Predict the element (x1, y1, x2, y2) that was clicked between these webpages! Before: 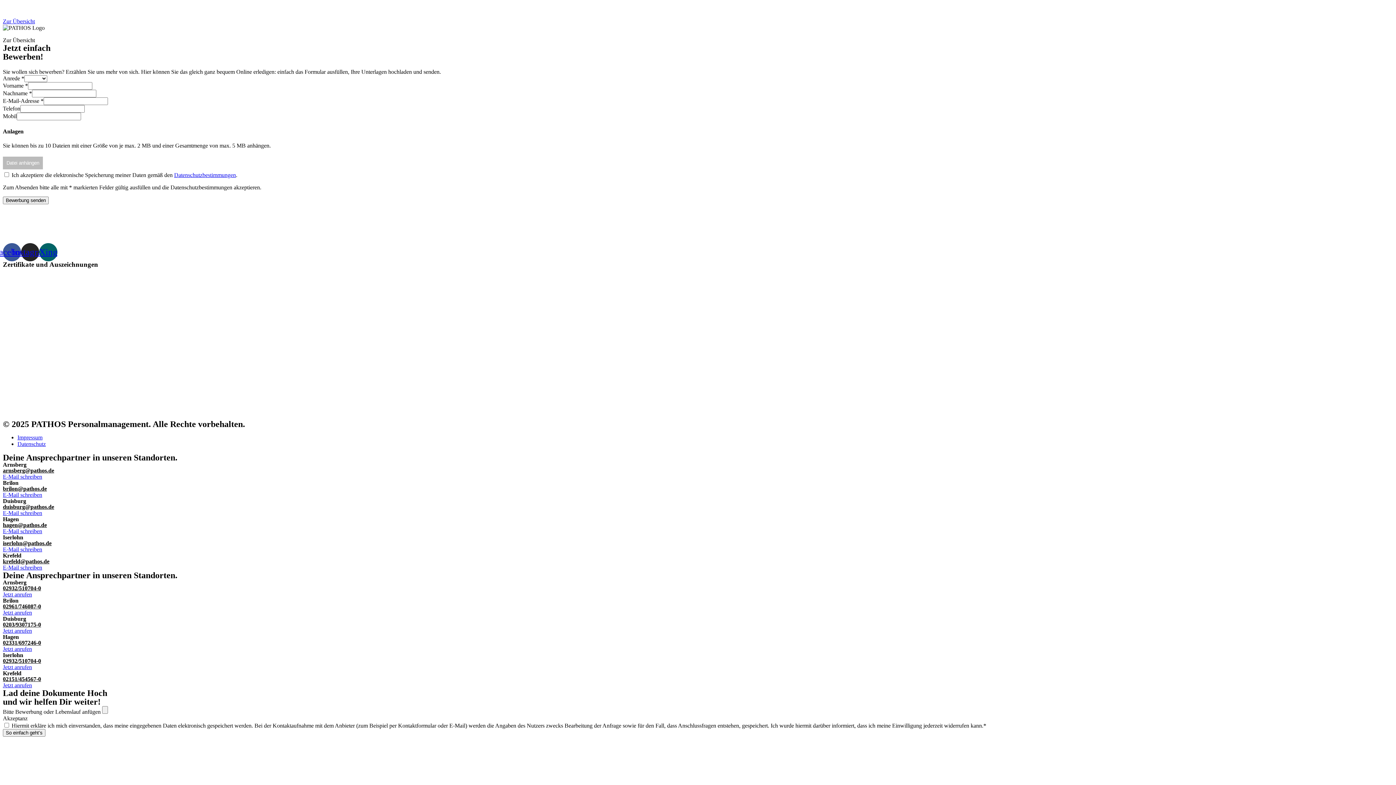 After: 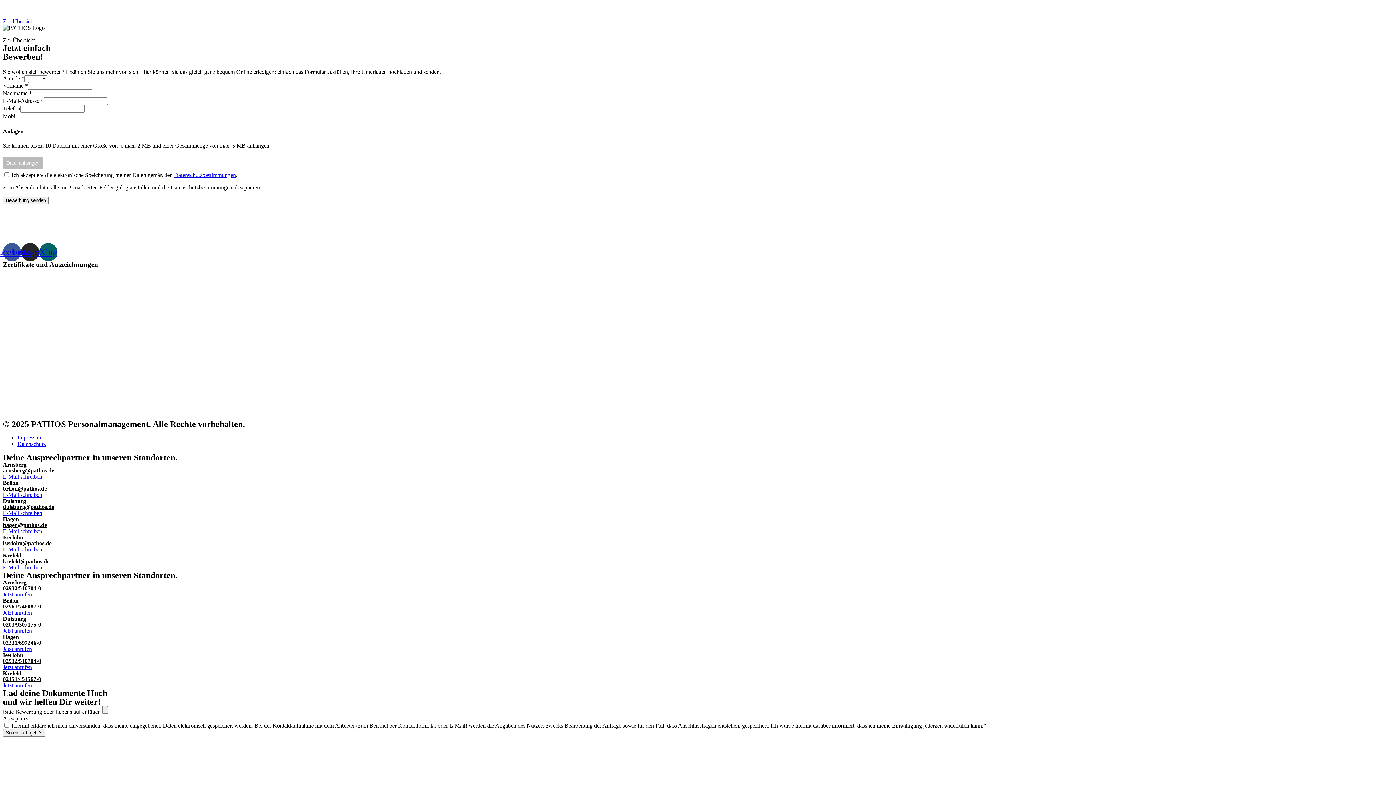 Action: label: 02961/746087-0 bbox: (2, 603, 41, 609)